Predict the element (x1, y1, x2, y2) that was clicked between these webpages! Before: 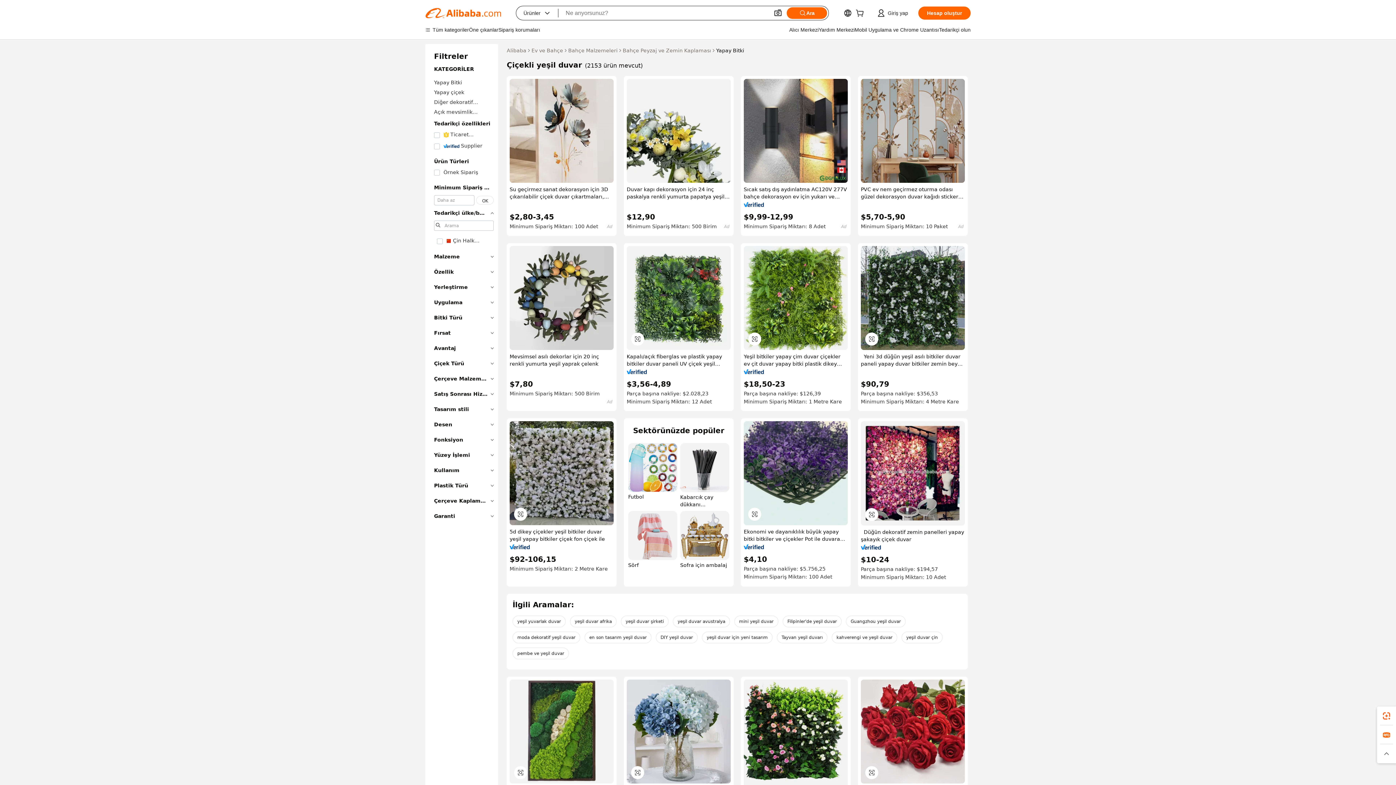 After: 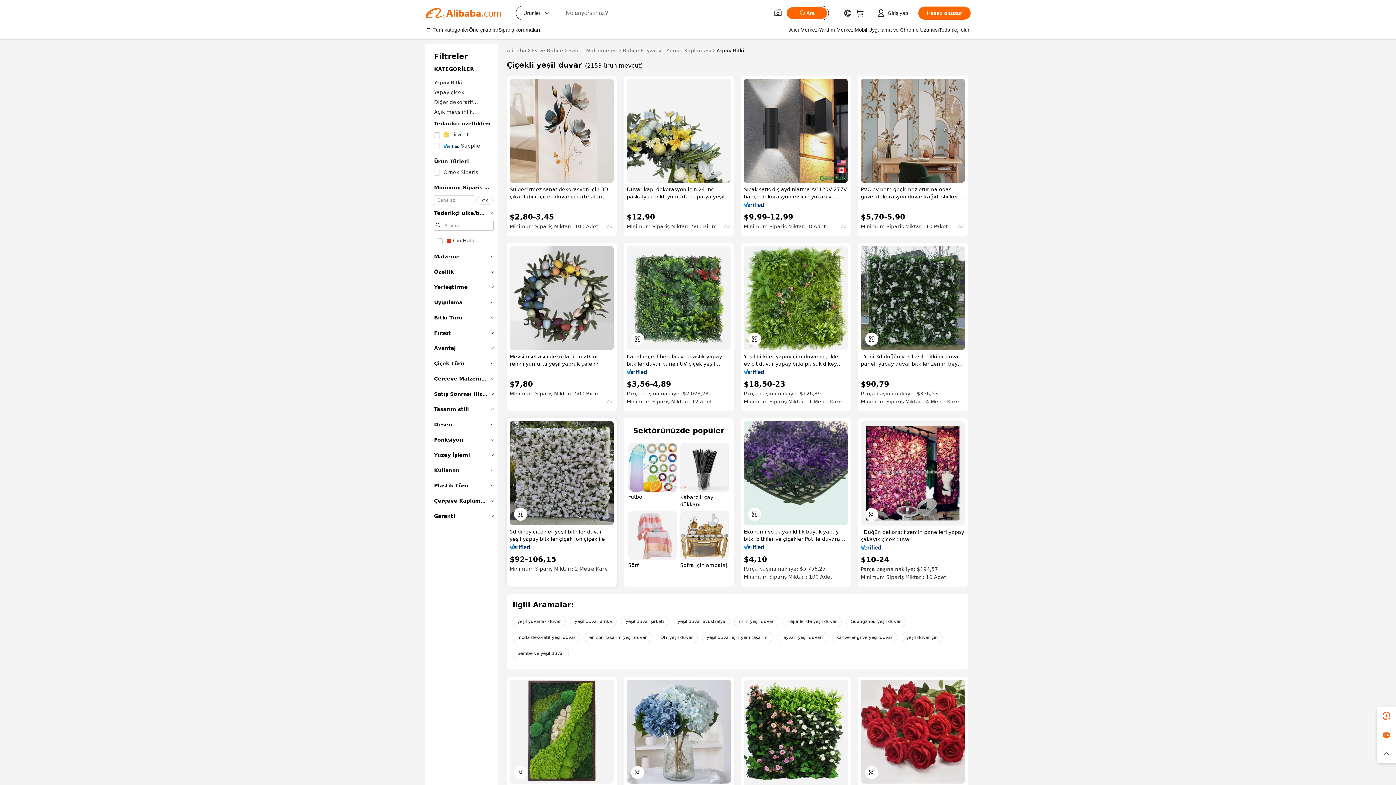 Action: bbox: (509, 544, 530, 549)